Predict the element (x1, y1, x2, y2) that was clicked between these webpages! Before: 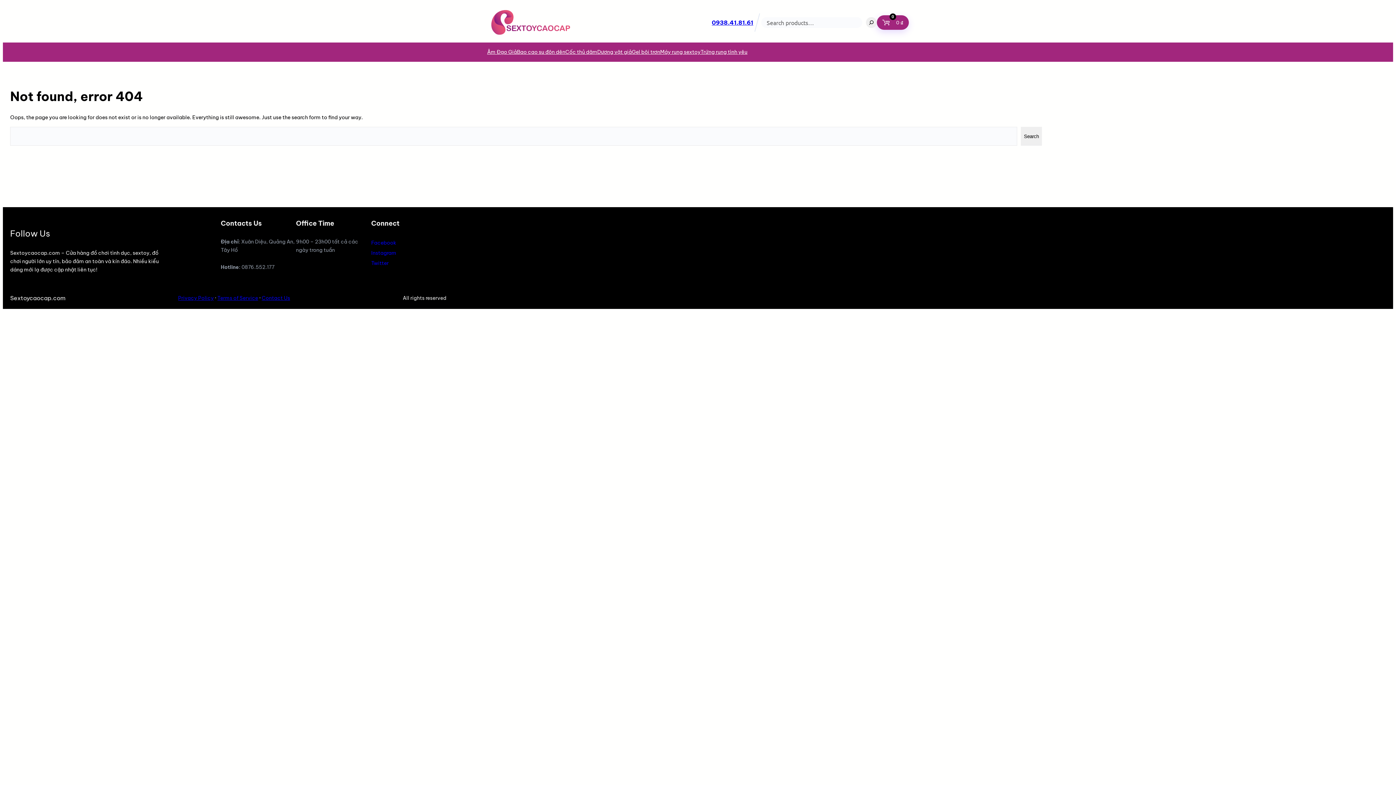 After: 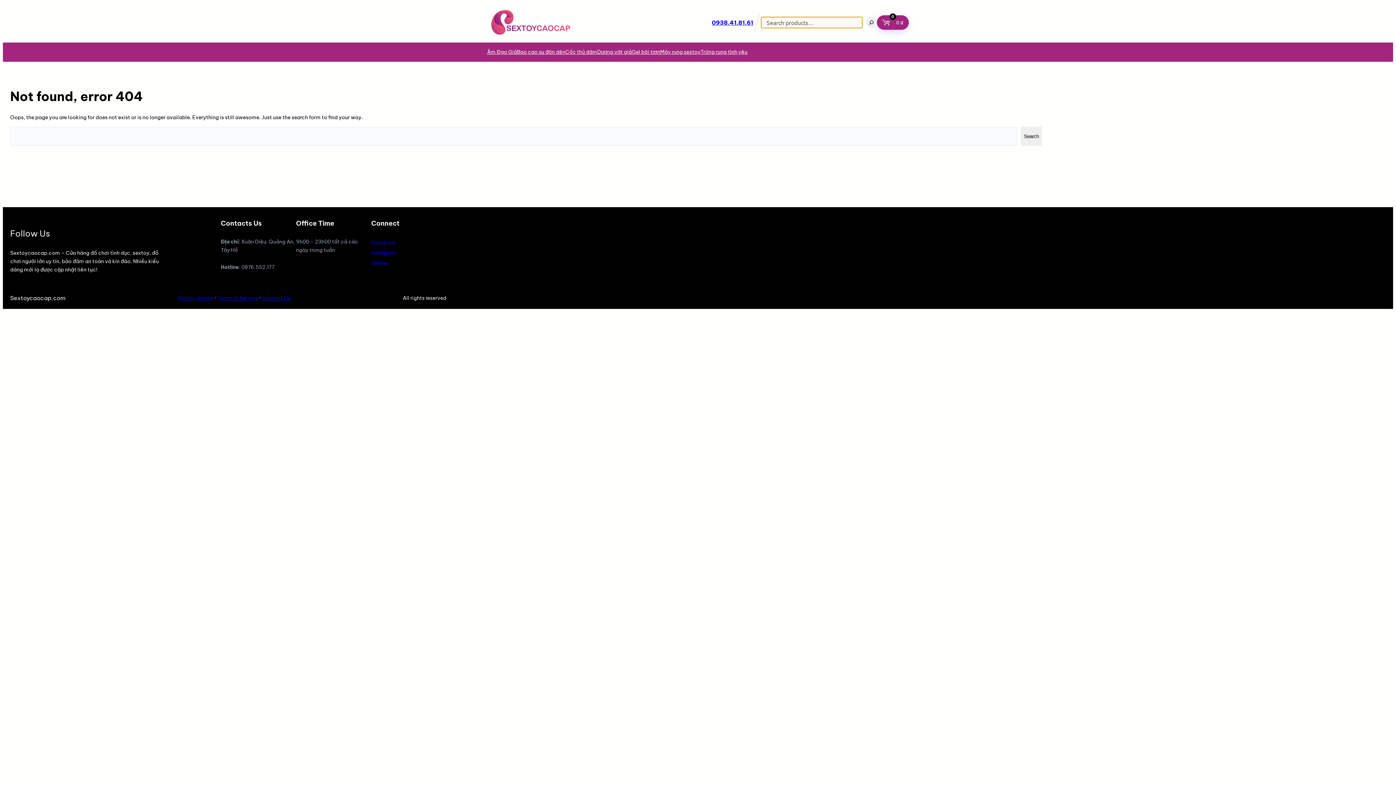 Action: label: Search bbox: (866, 17, 877, 28)